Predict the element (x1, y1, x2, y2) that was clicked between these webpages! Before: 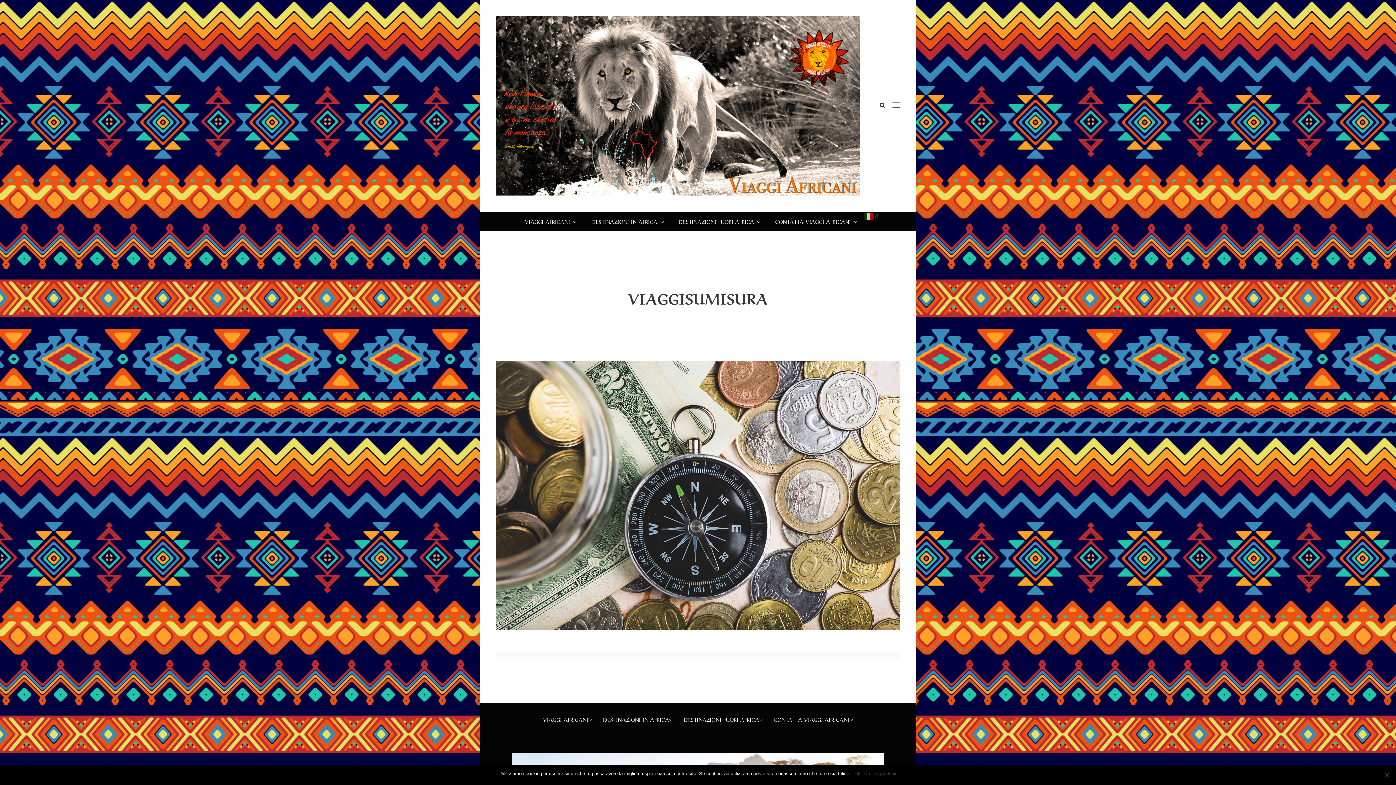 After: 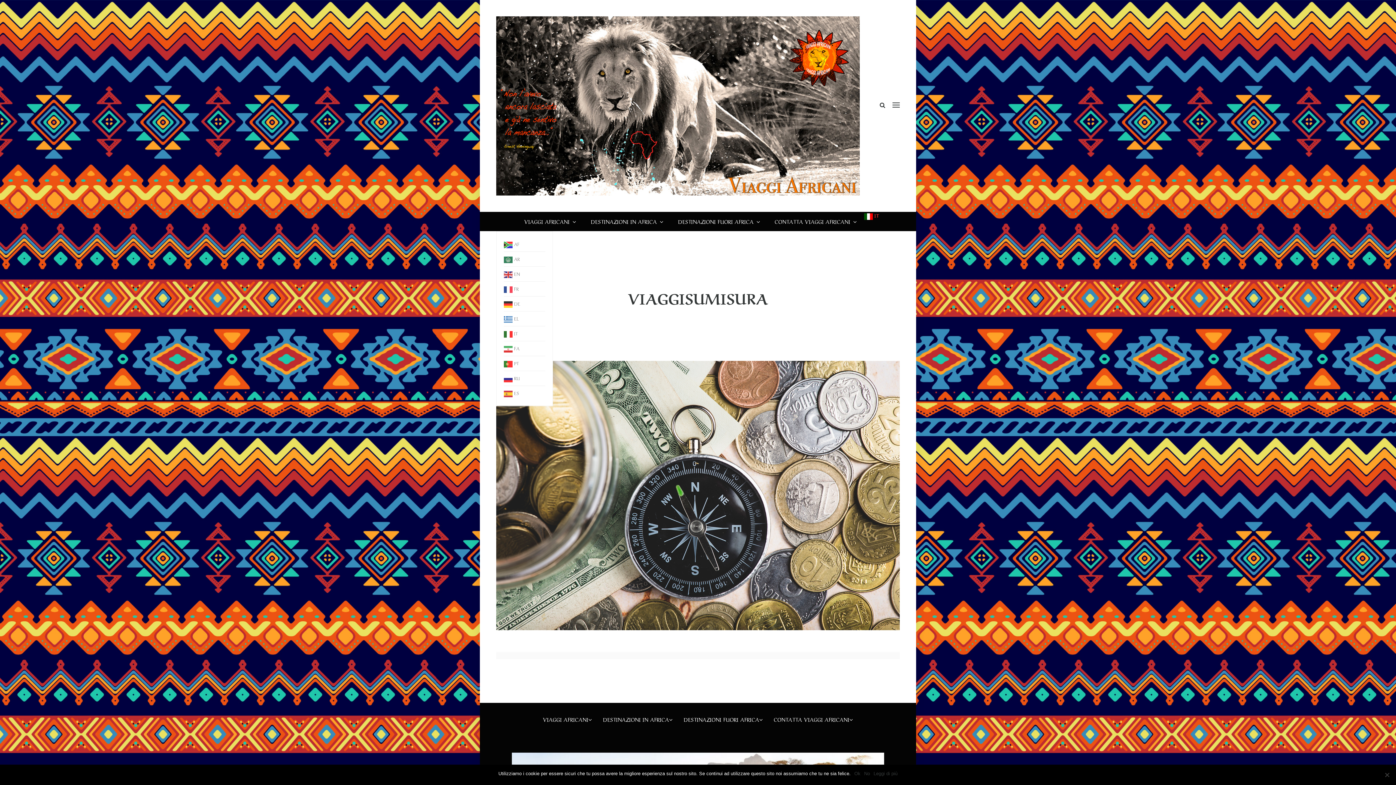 Action: bbox: (864, 212, 878, 218) label:  IT